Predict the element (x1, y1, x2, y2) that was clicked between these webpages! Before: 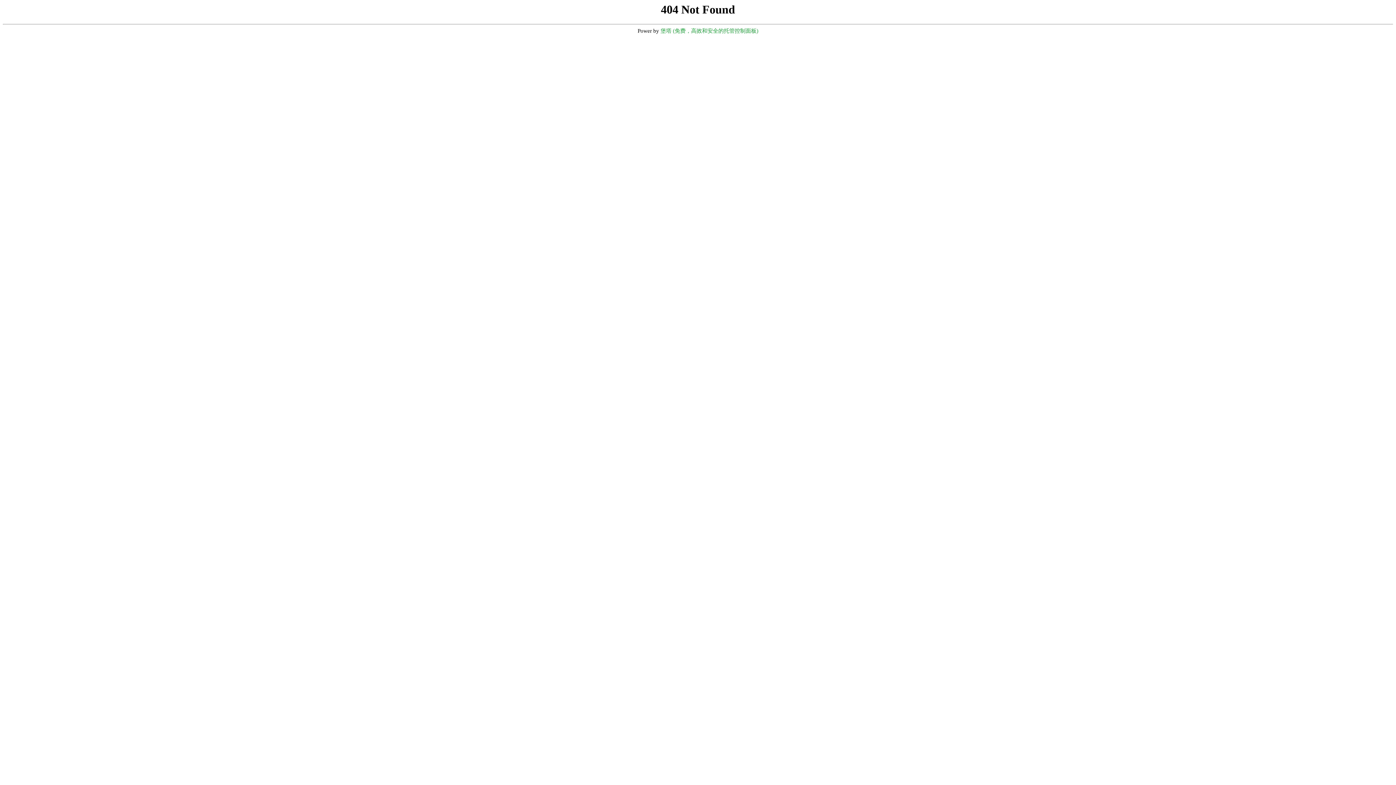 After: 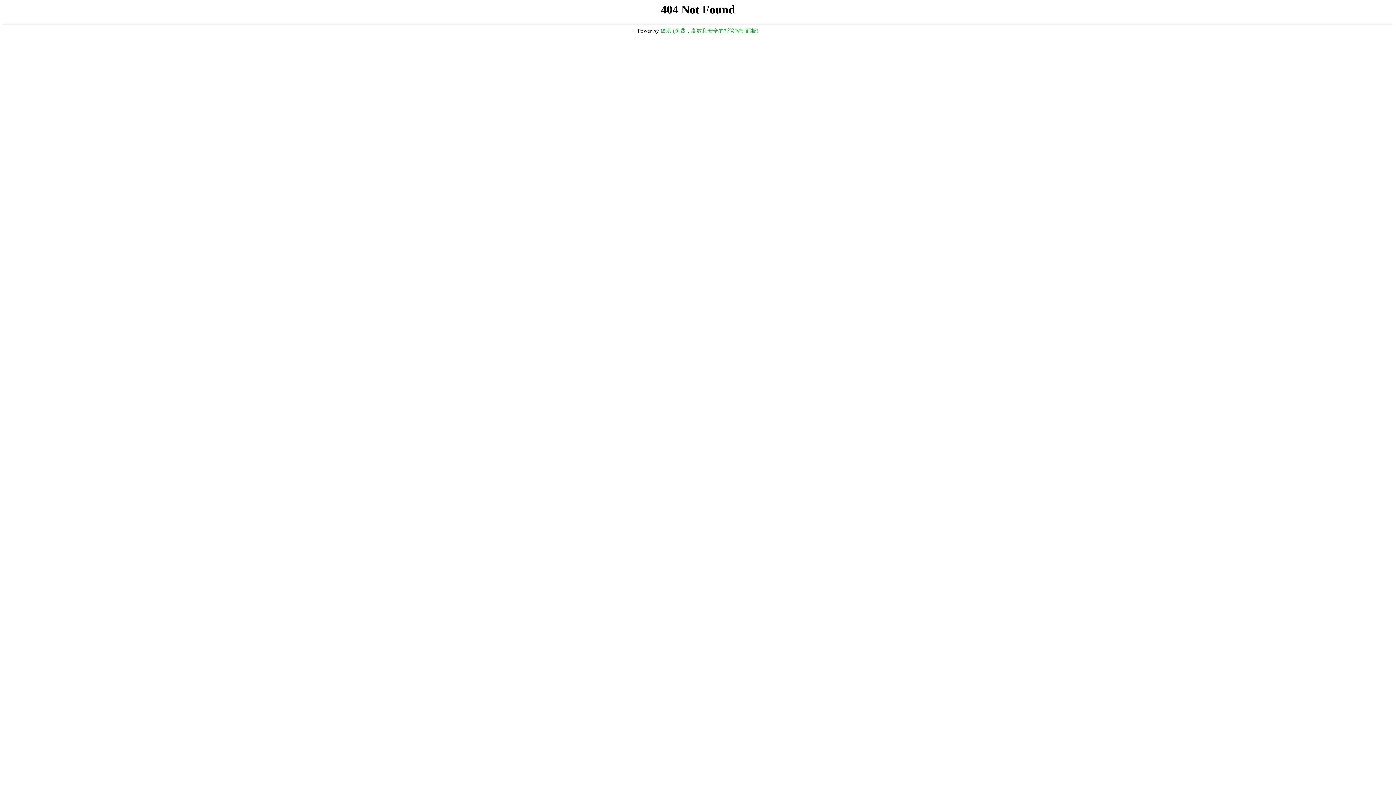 Action: bbox: (660, 28, 758, 33) label: 堡塔 (免费，高效和安全的托管控制面板)